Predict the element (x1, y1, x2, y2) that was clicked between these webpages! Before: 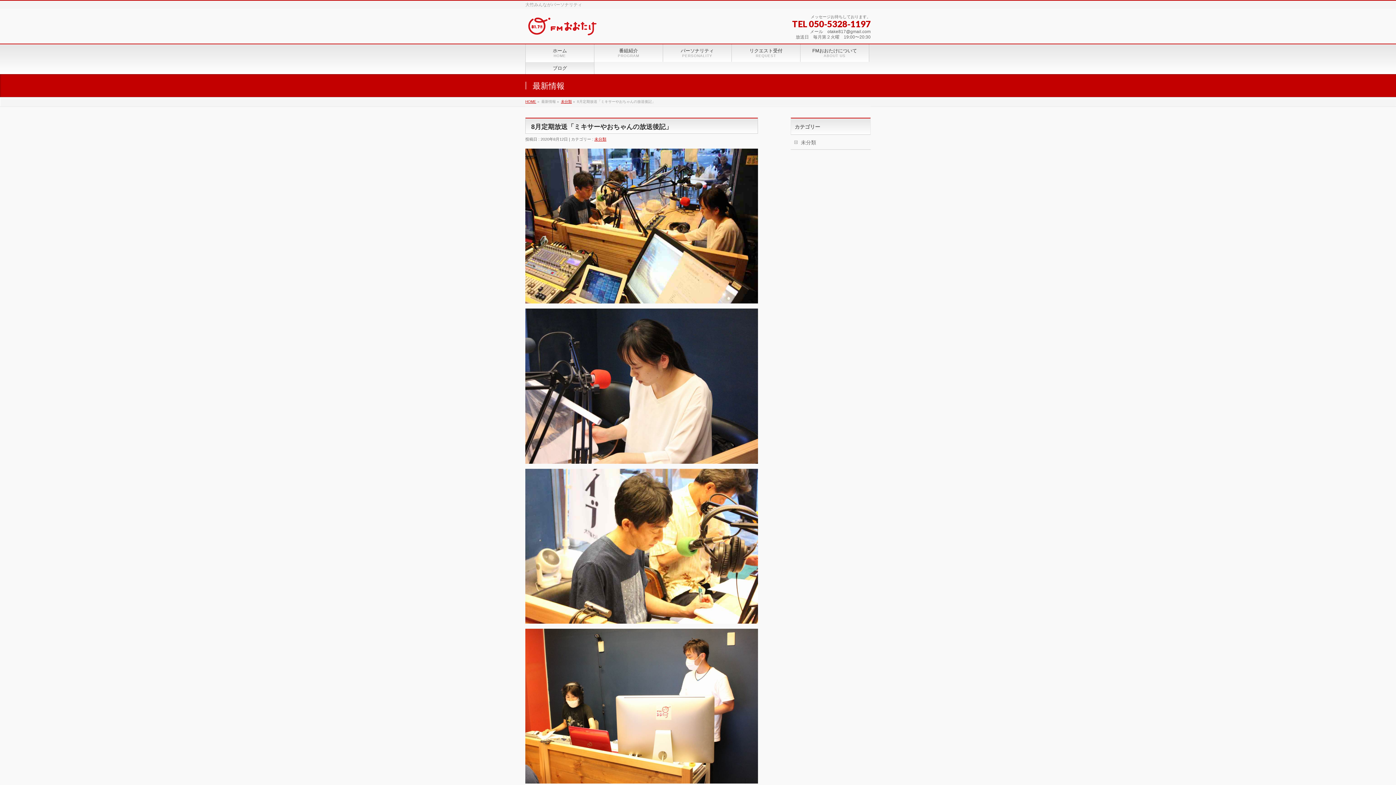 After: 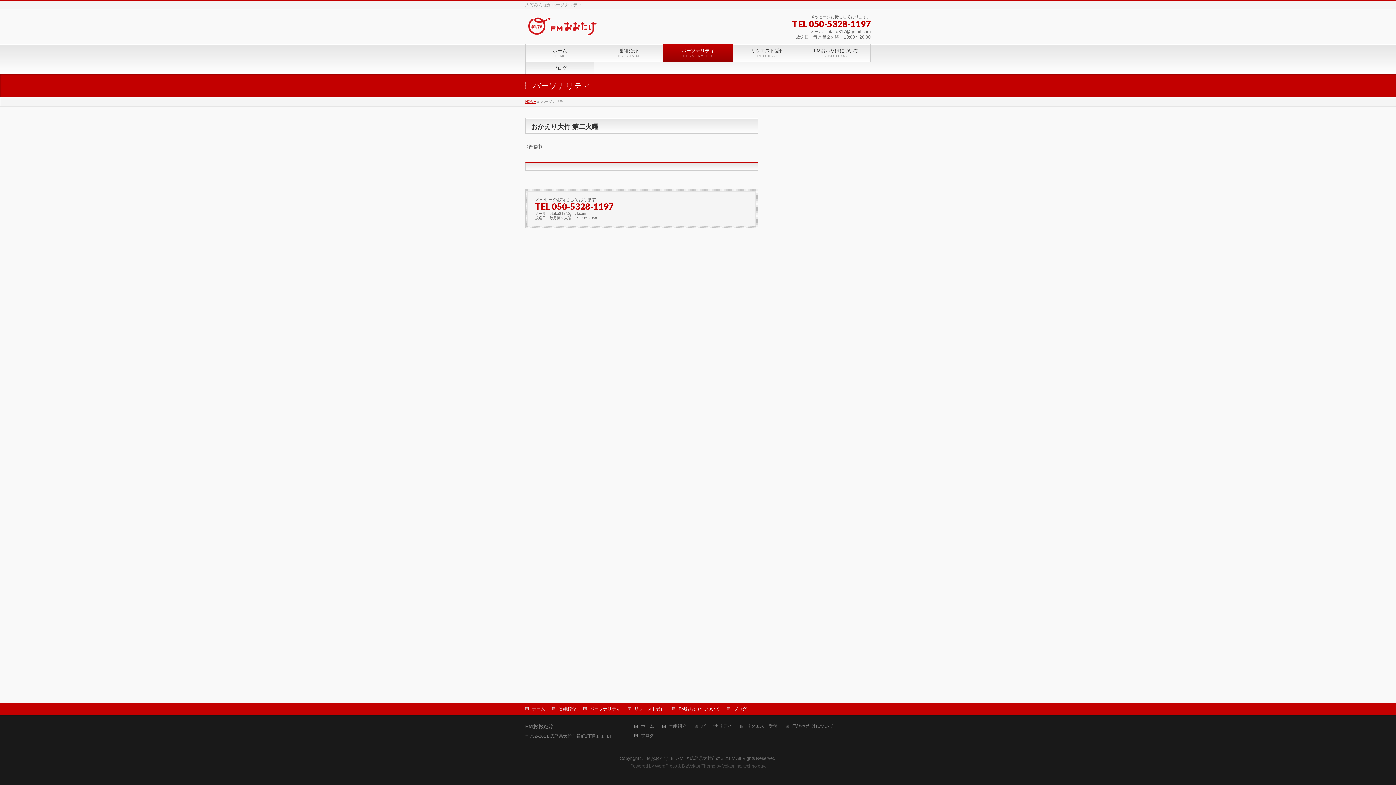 Action: bbox: (663, 44, 732, 61) label: パーソナリティ
PERSONALITY